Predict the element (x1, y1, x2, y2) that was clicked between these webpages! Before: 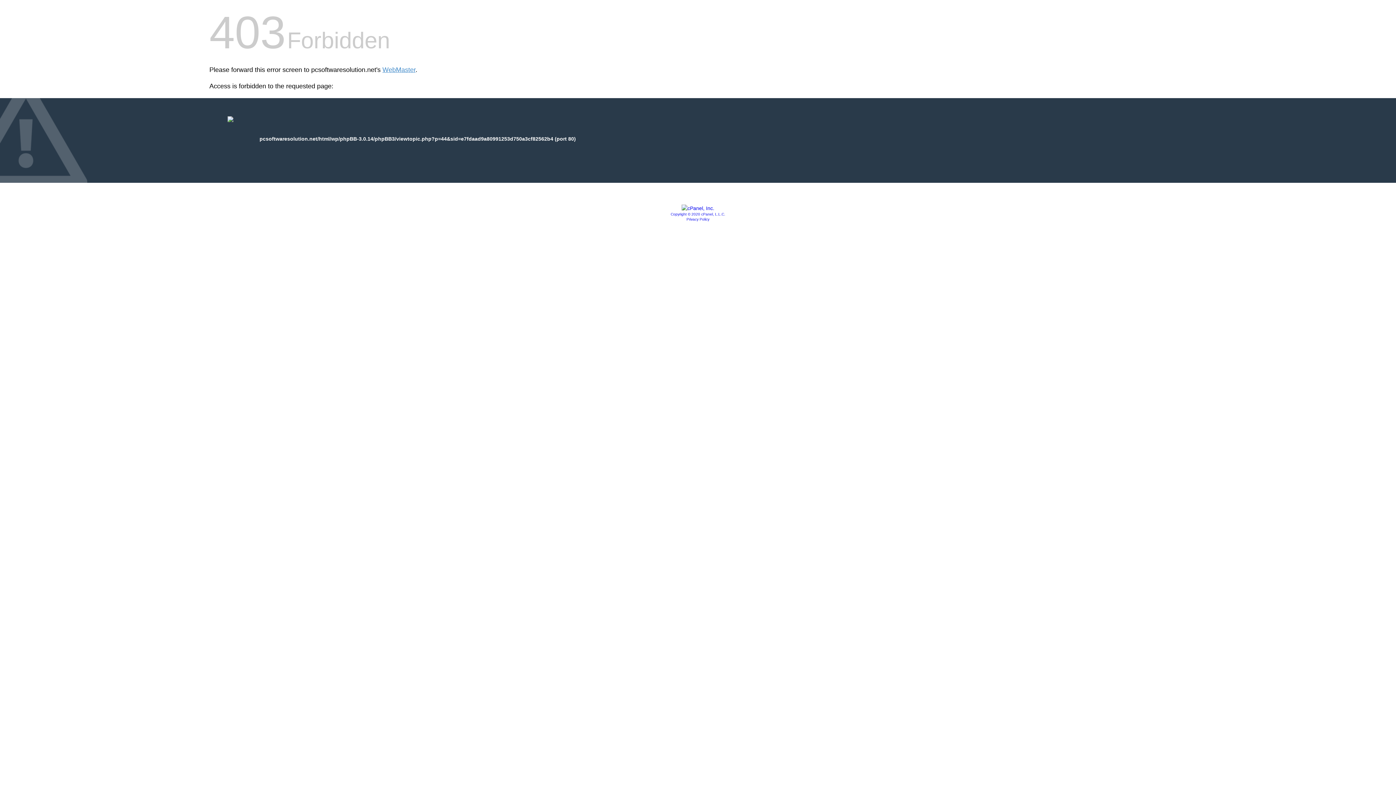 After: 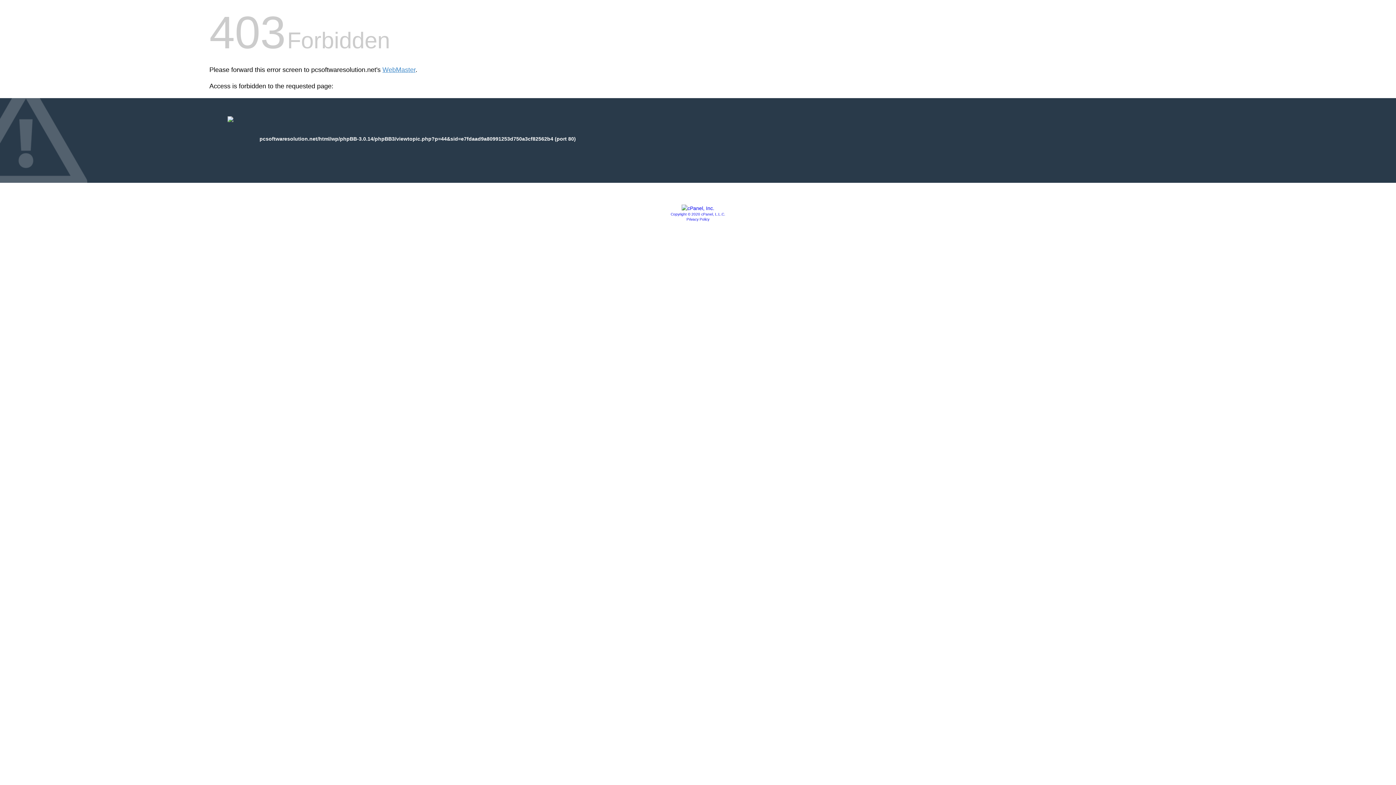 Action: bbox: (686, 217, 709, 221) label: Privacy Policy